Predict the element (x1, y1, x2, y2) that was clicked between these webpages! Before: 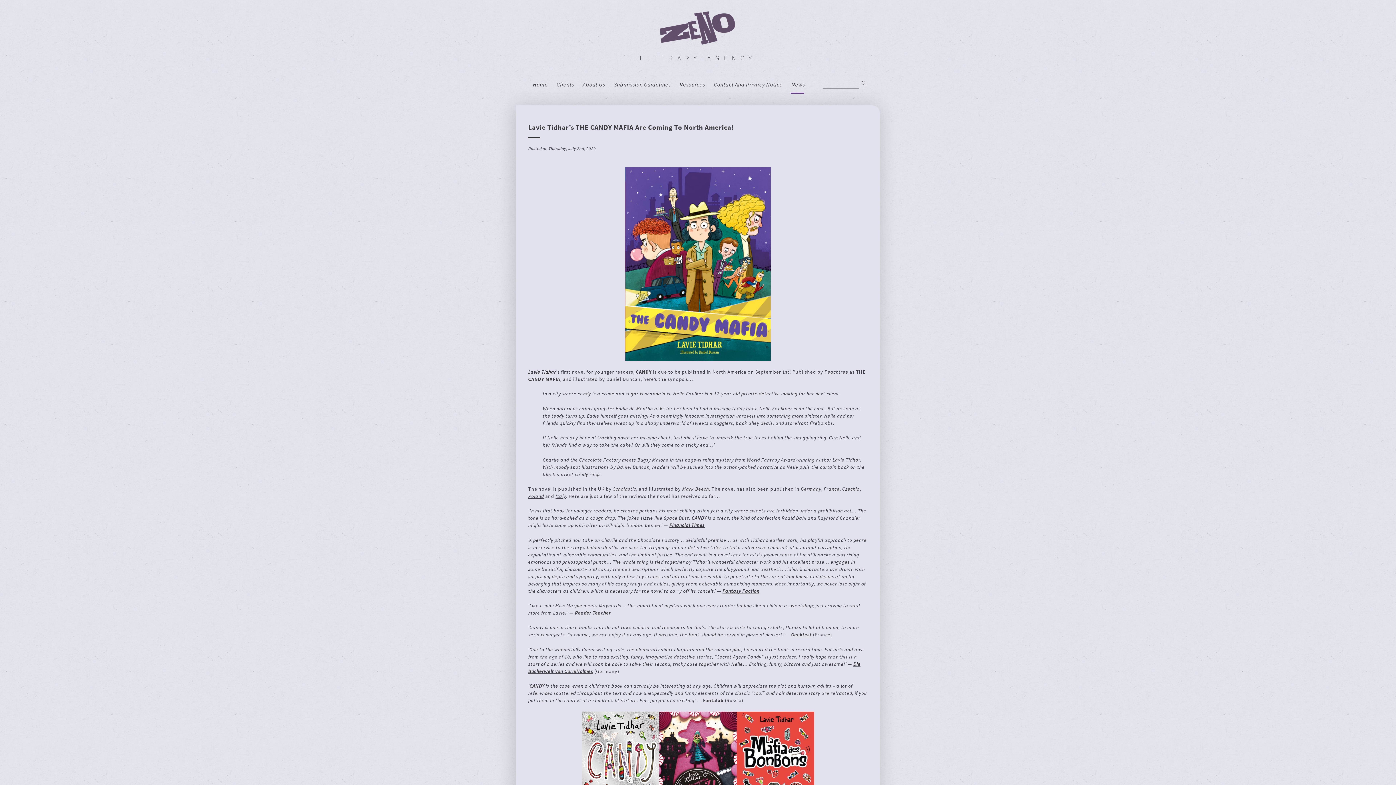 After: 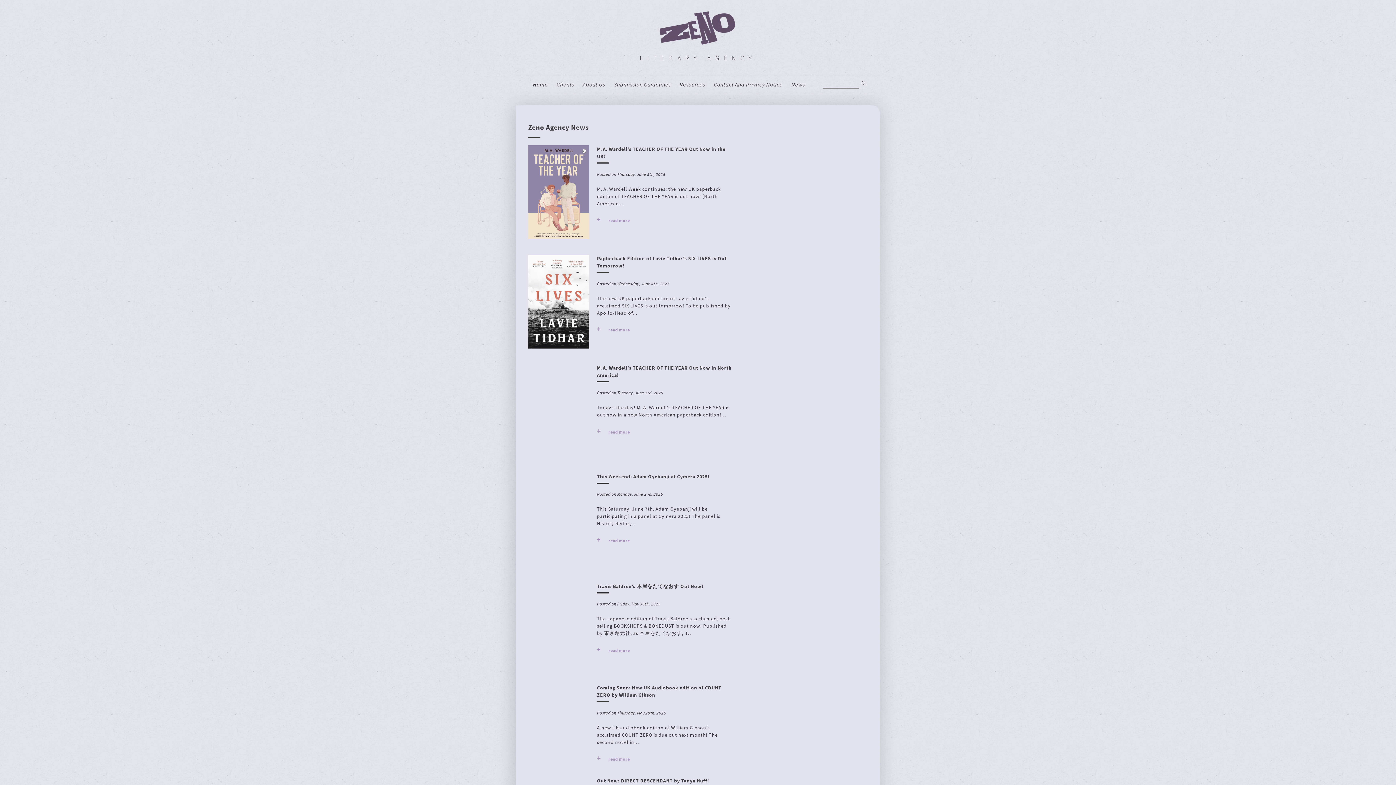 Action: bbox: (791, 82, 805, 87) label: News